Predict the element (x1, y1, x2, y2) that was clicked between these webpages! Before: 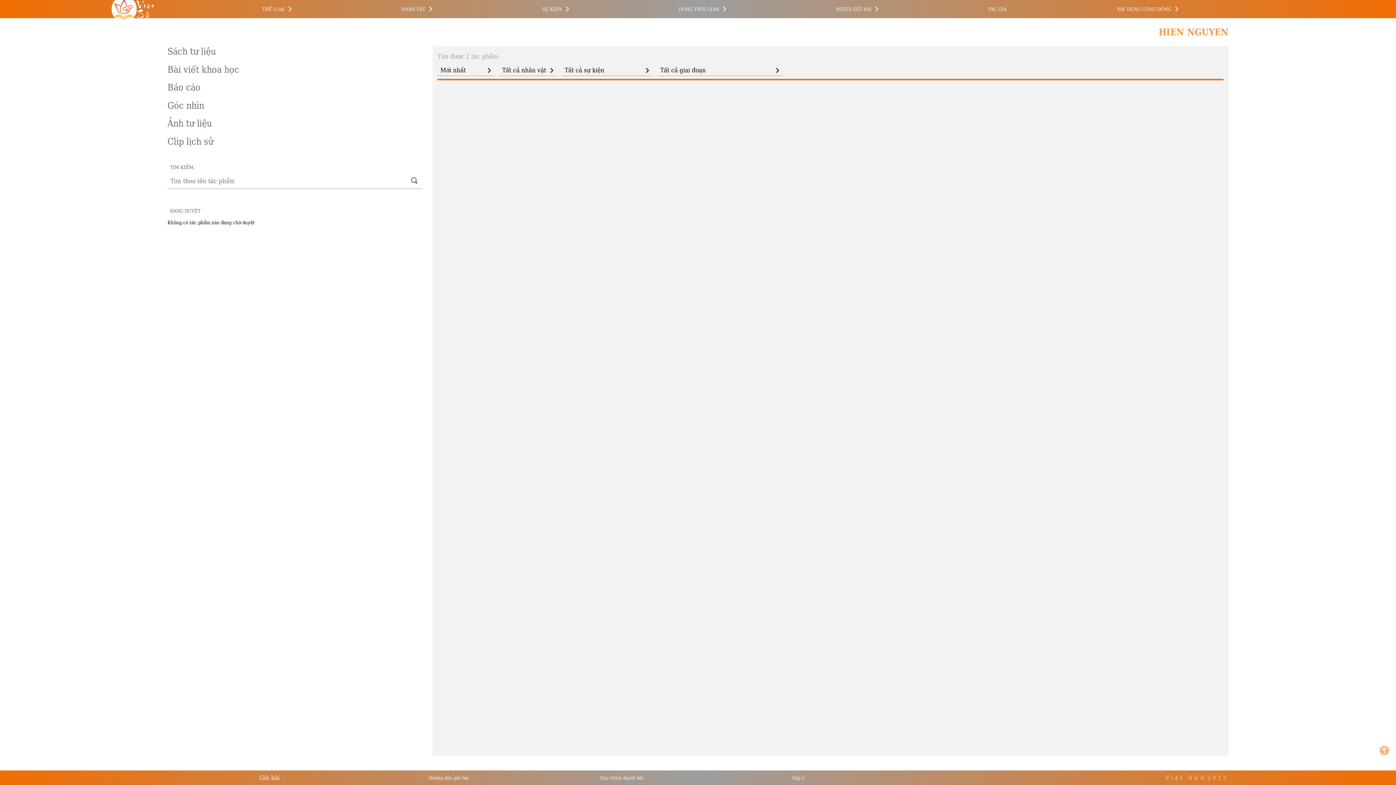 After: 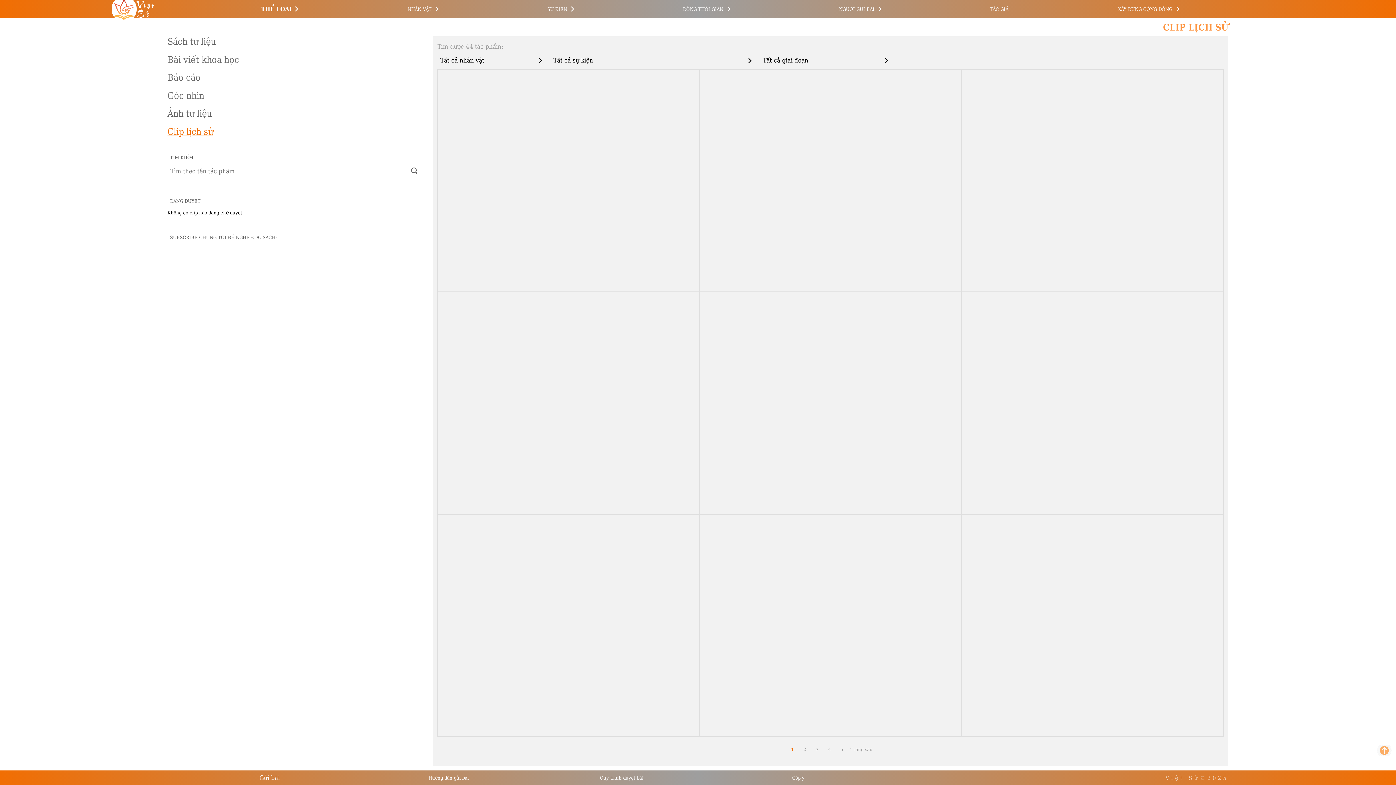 Action: bbox: (167, 136, 213, 147) label: Clip lịch sử